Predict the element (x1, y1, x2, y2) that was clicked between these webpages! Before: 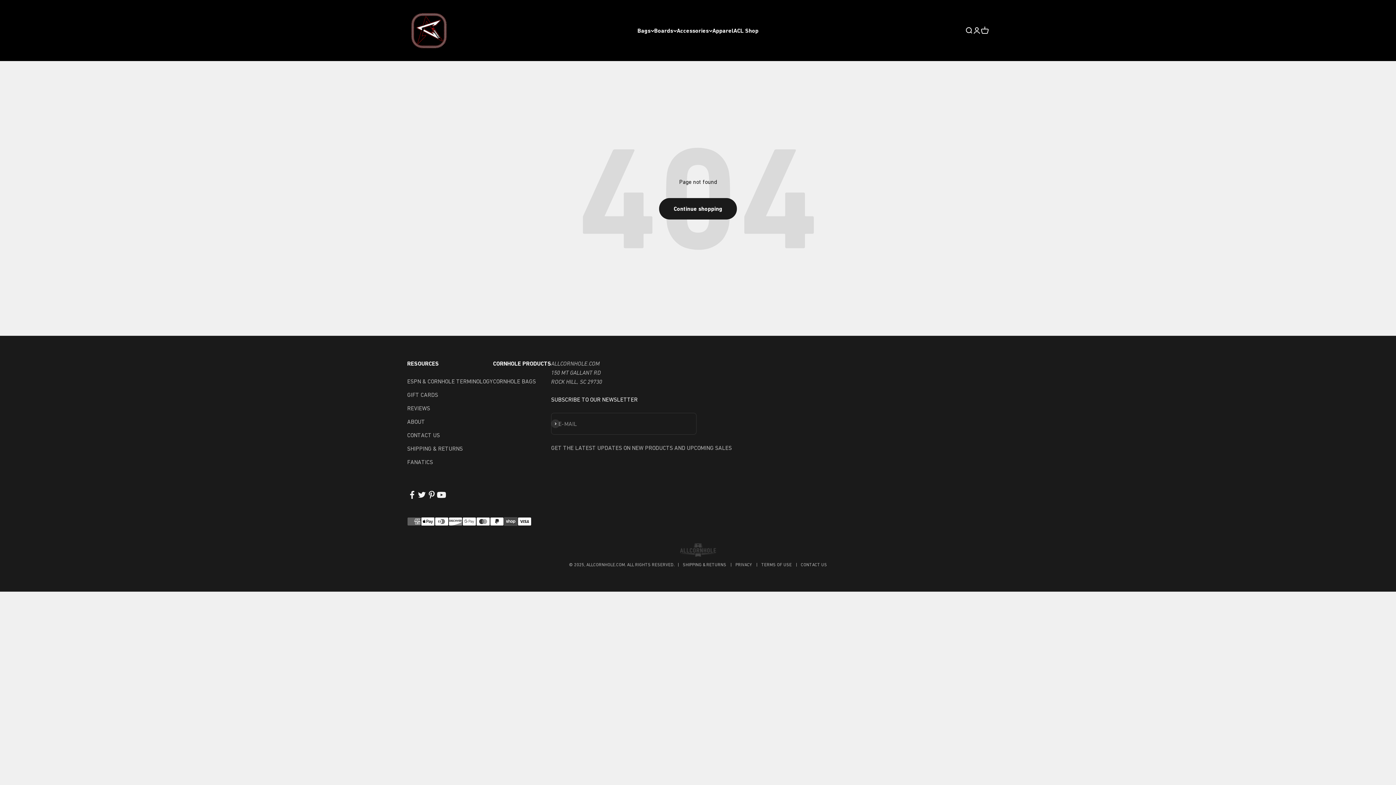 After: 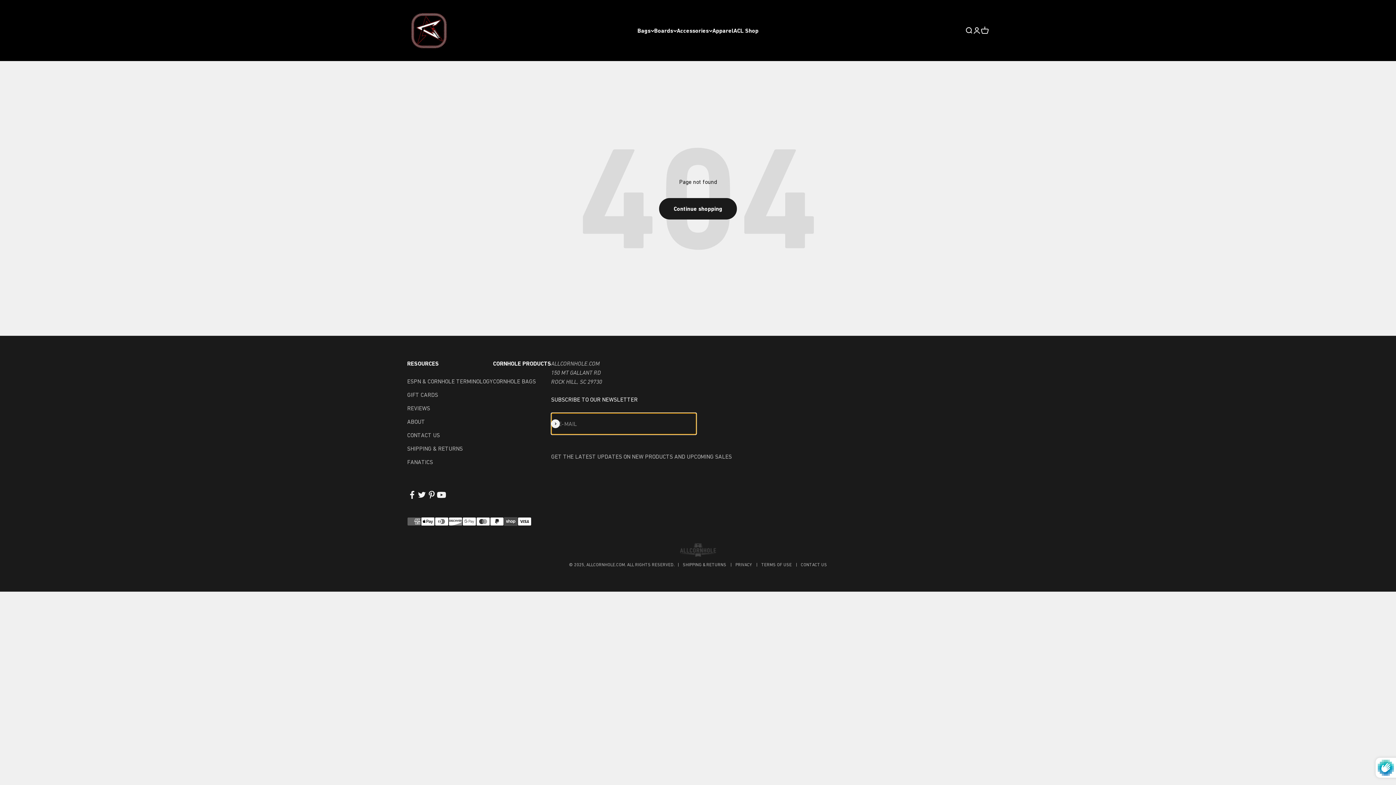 Action: bbox: (551, 419, 560, 428) label: Subscribe